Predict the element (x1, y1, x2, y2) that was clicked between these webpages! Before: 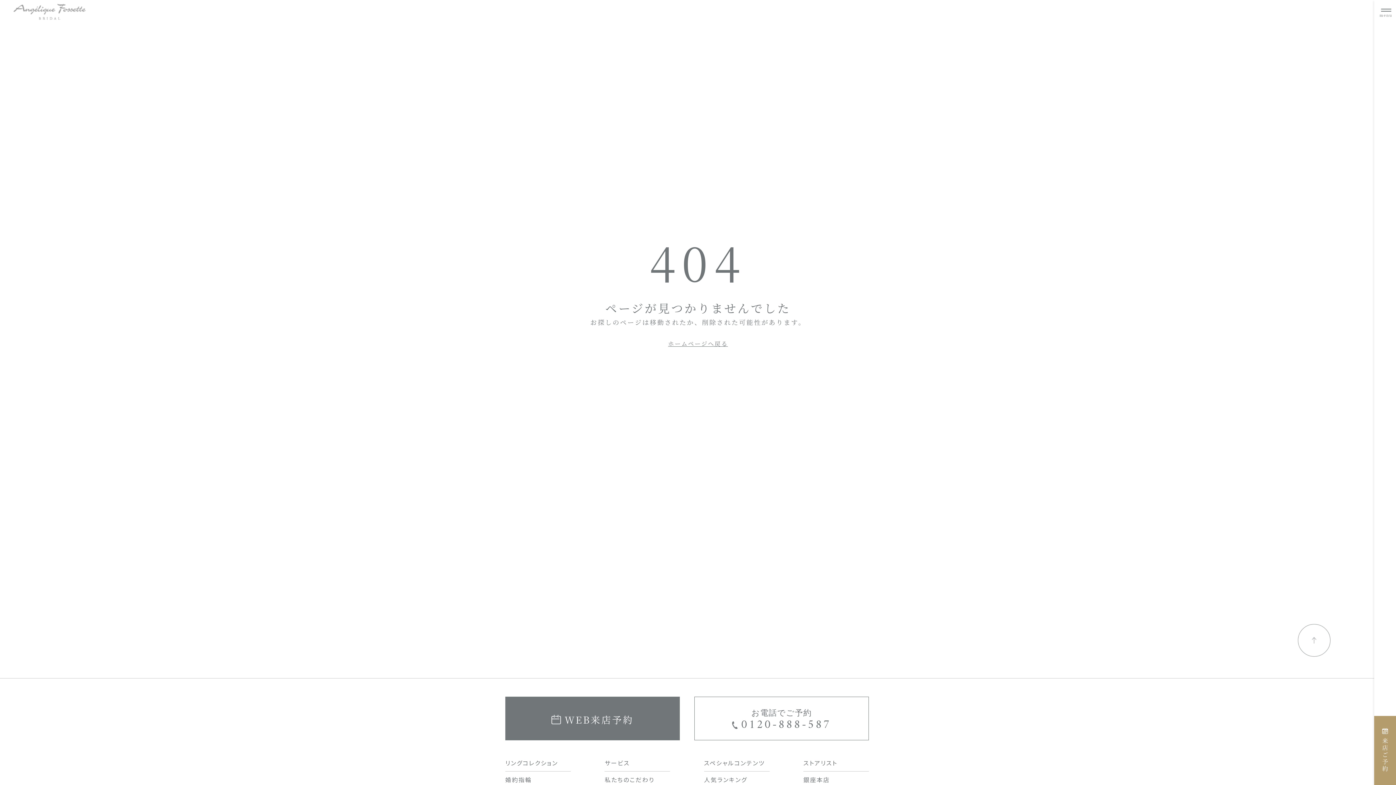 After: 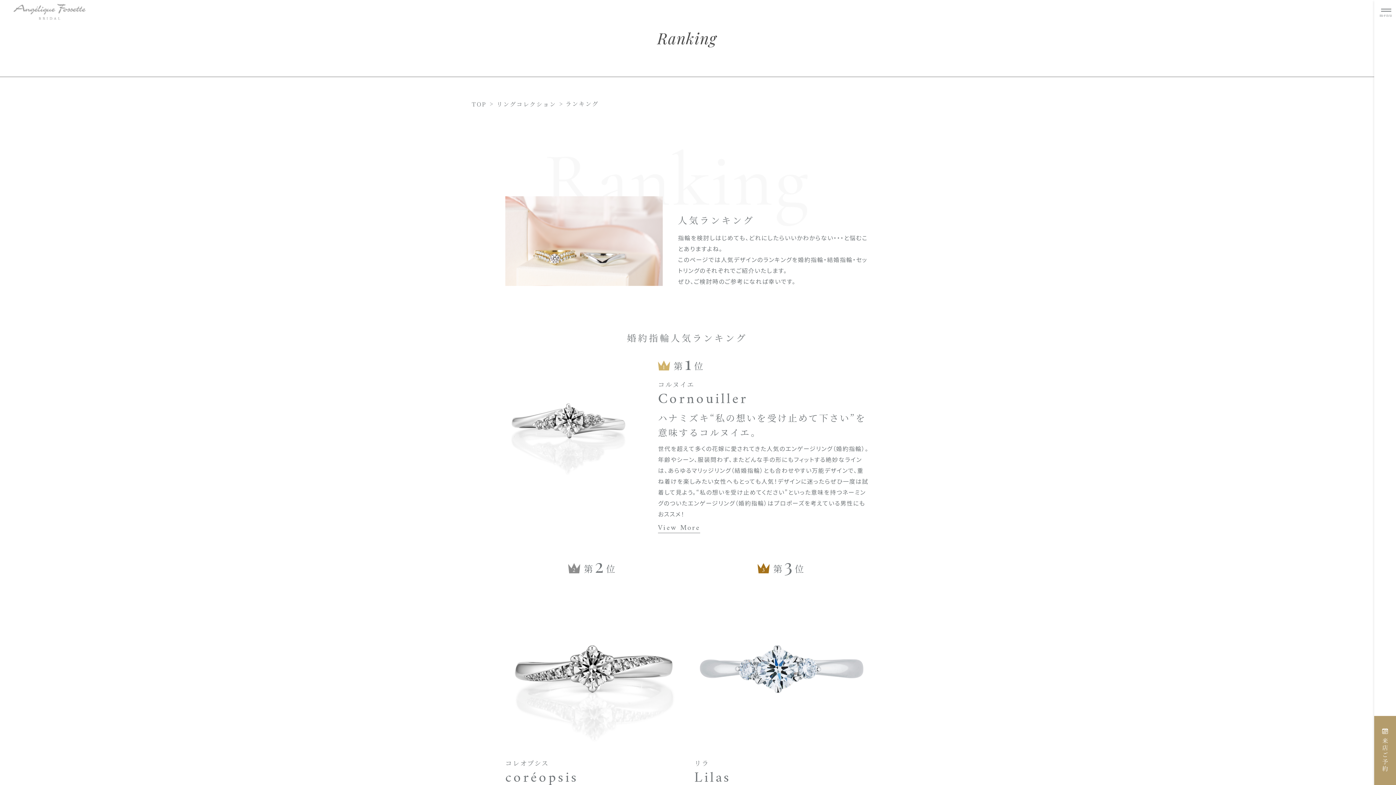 Action: label: 人気ランキング bbox: (704, 775, 747, 784)